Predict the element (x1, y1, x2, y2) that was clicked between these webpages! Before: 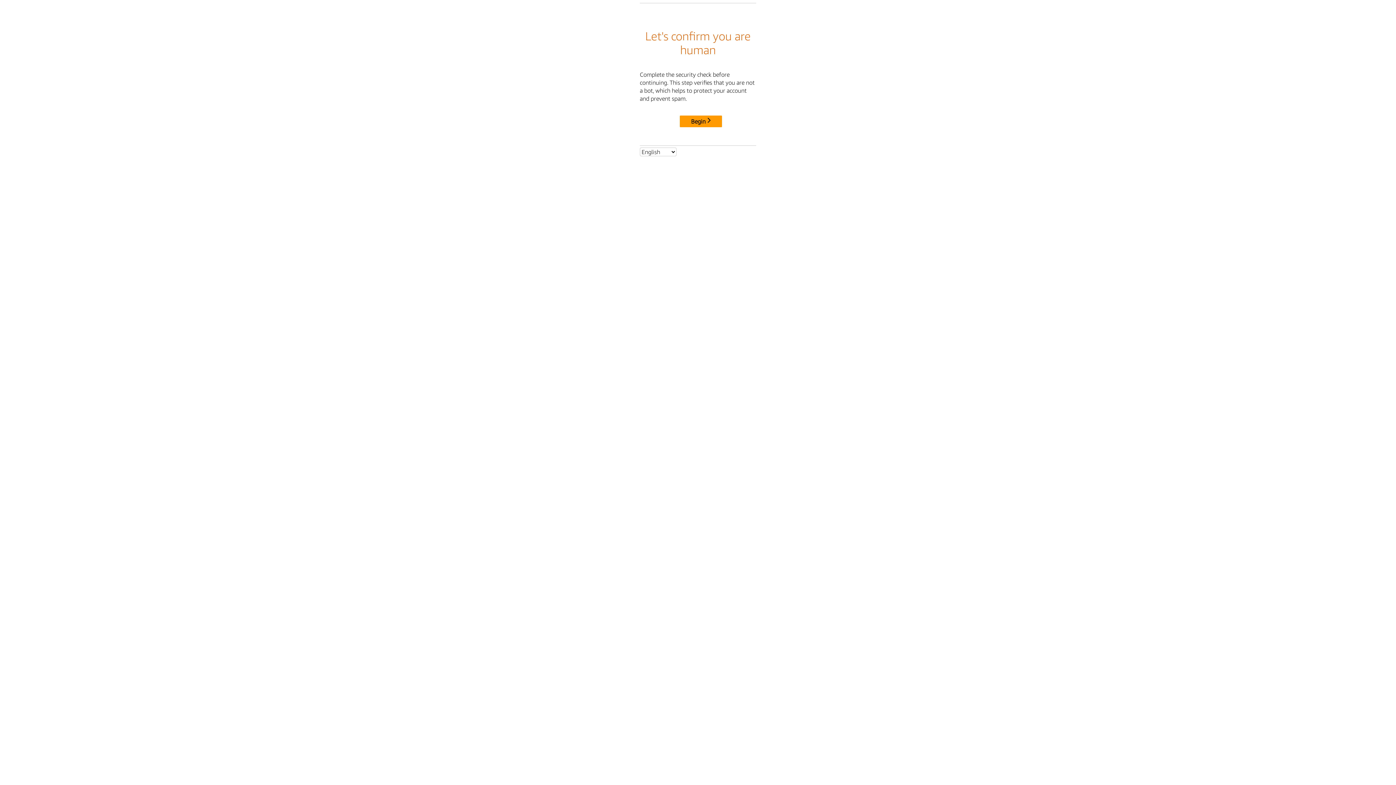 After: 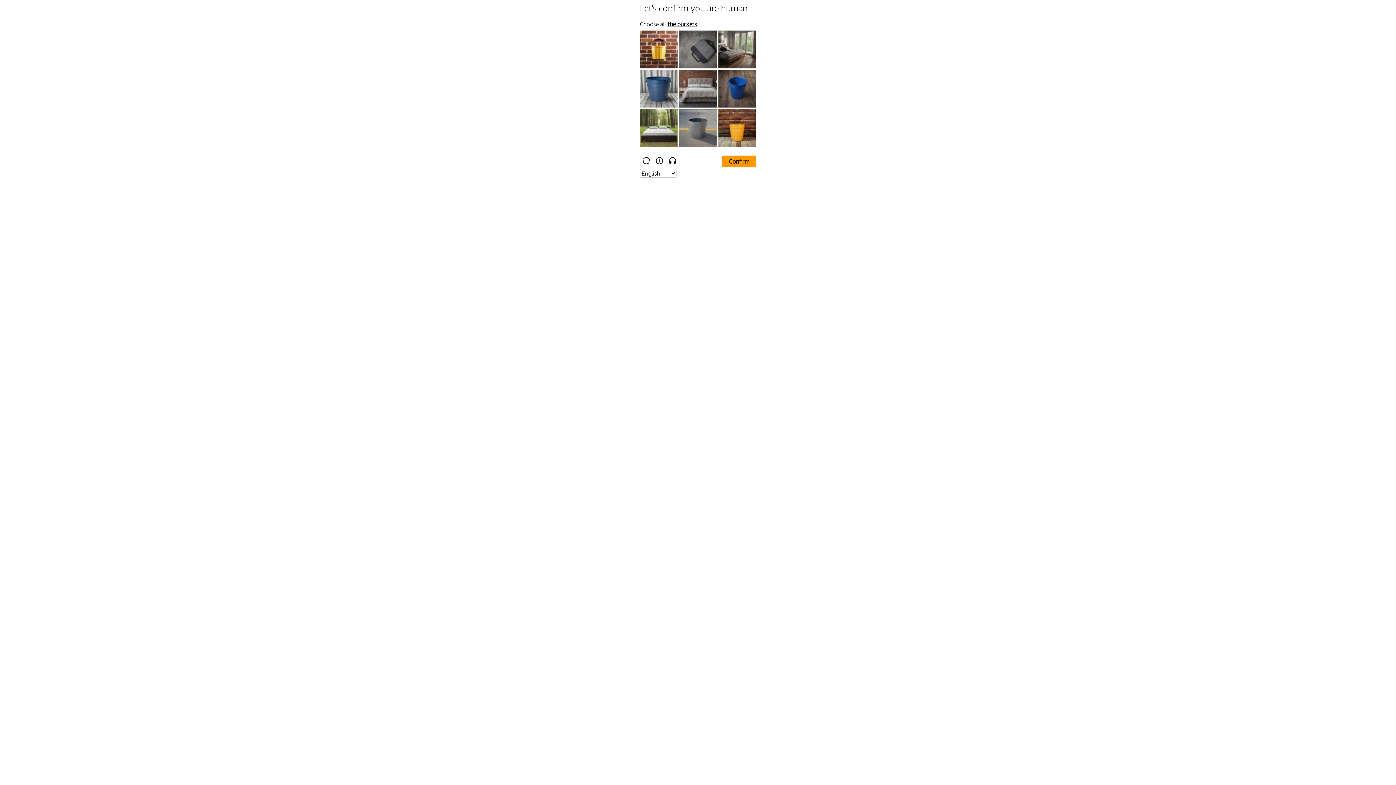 Action: label: Begin bbox: (680, 115, 722, 127)